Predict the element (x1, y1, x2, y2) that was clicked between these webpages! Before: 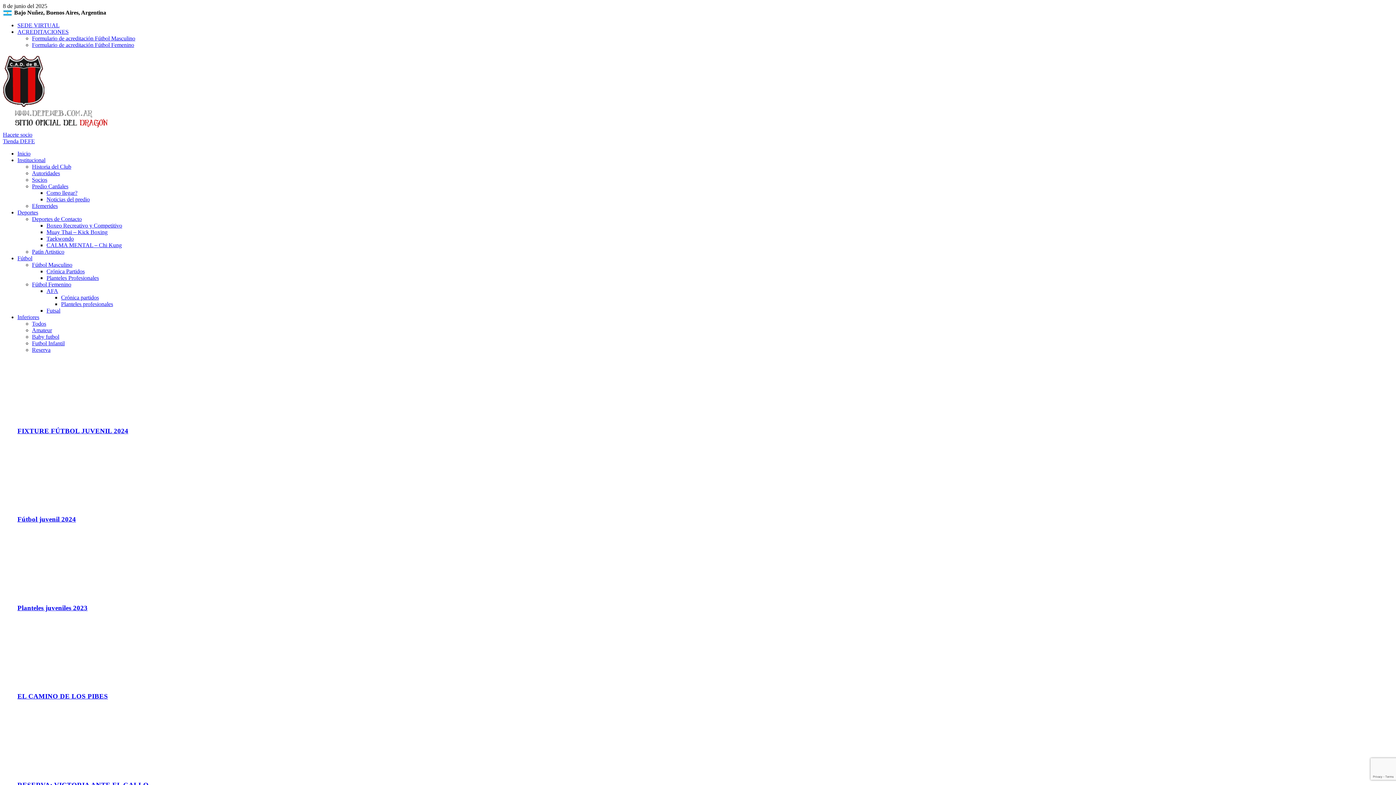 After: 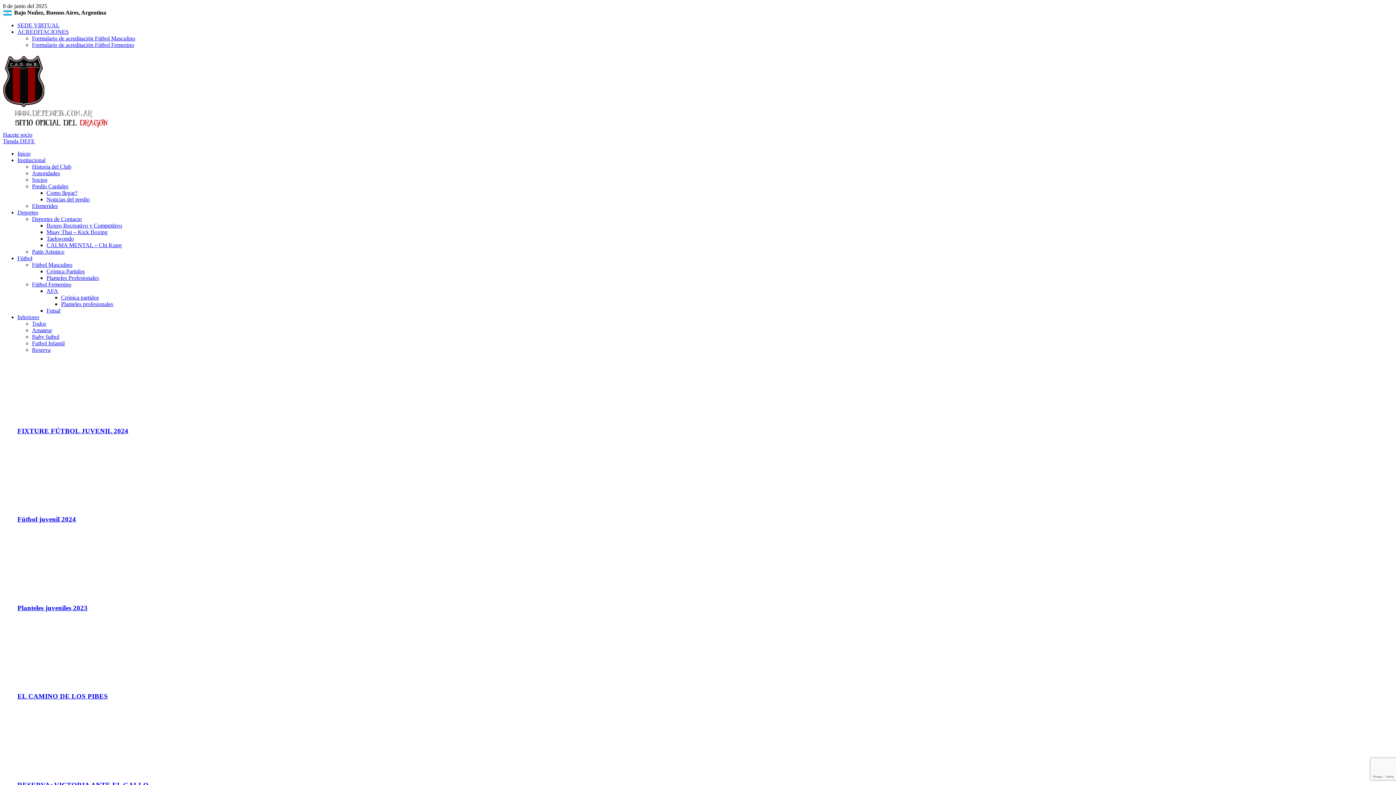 Action: bbox: (2, 138, 34, 144) label: Tienda DEFE